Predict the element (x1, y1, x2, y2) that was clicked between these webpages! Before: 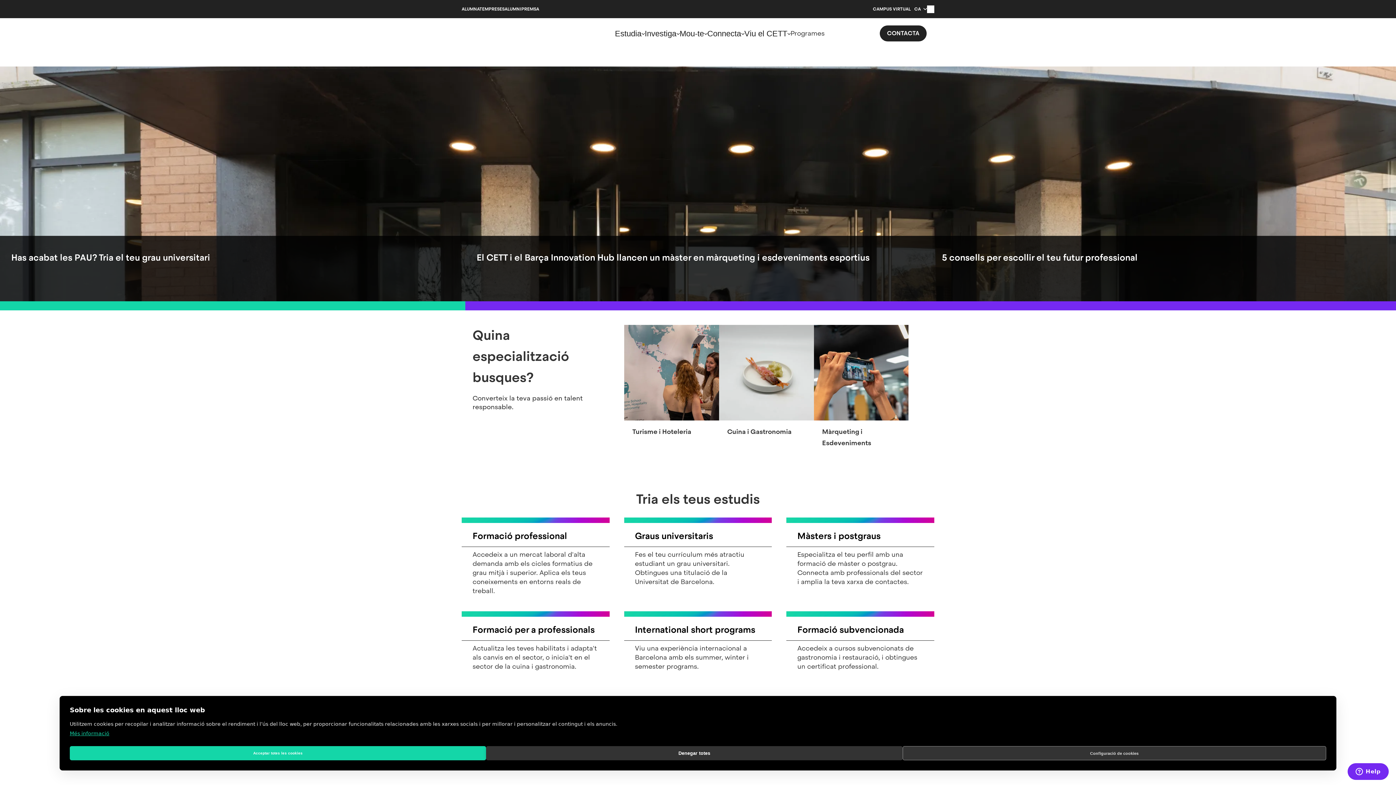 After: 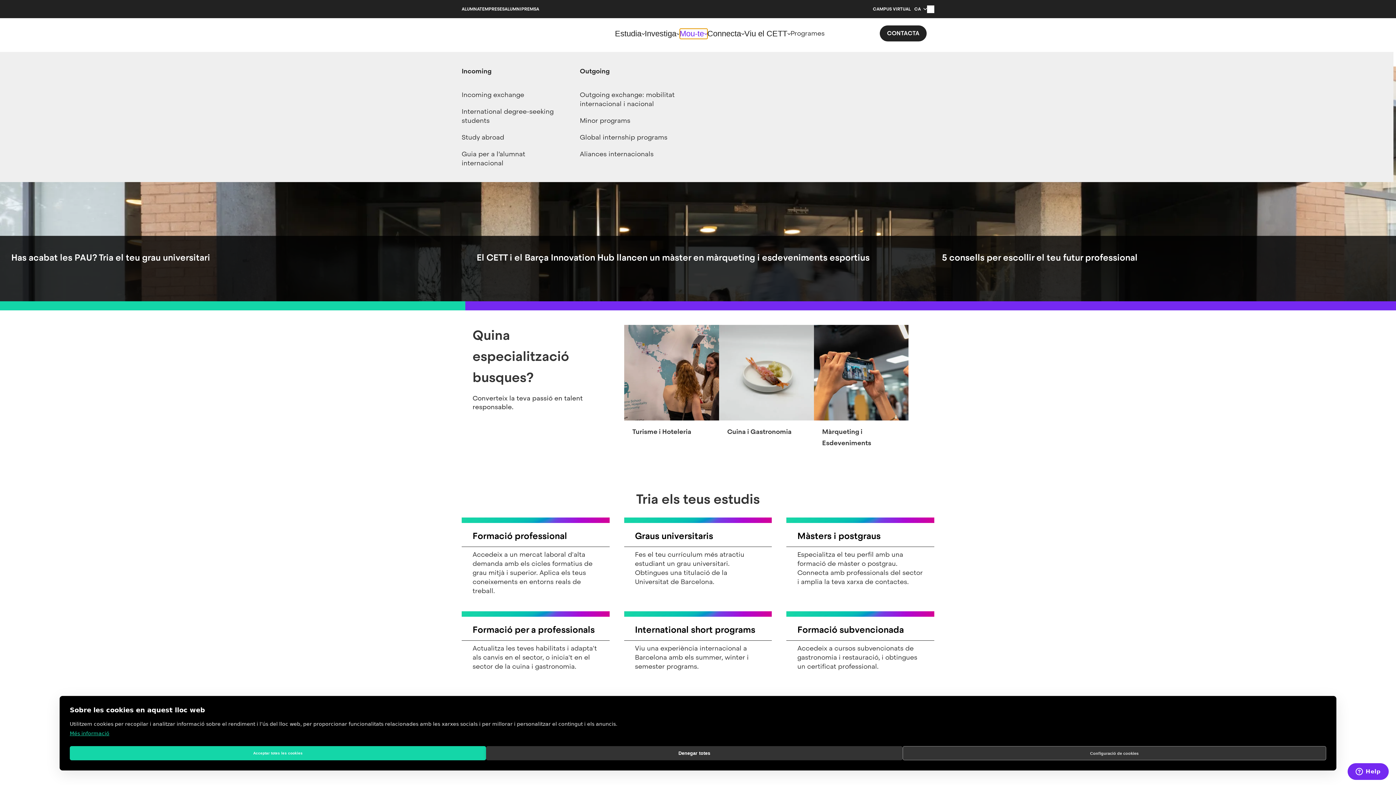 Action: label: Mou-te bbox: (679, 28, 707, 38)